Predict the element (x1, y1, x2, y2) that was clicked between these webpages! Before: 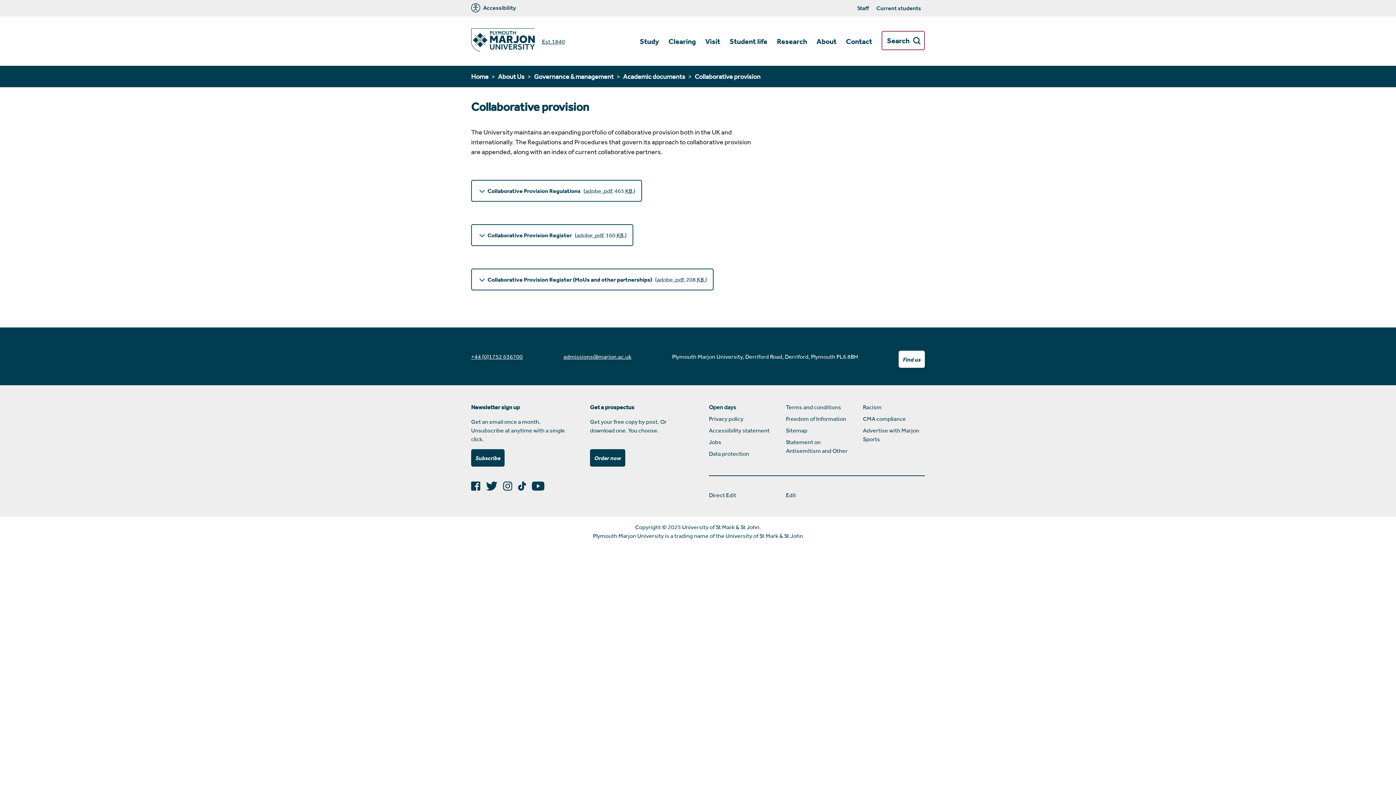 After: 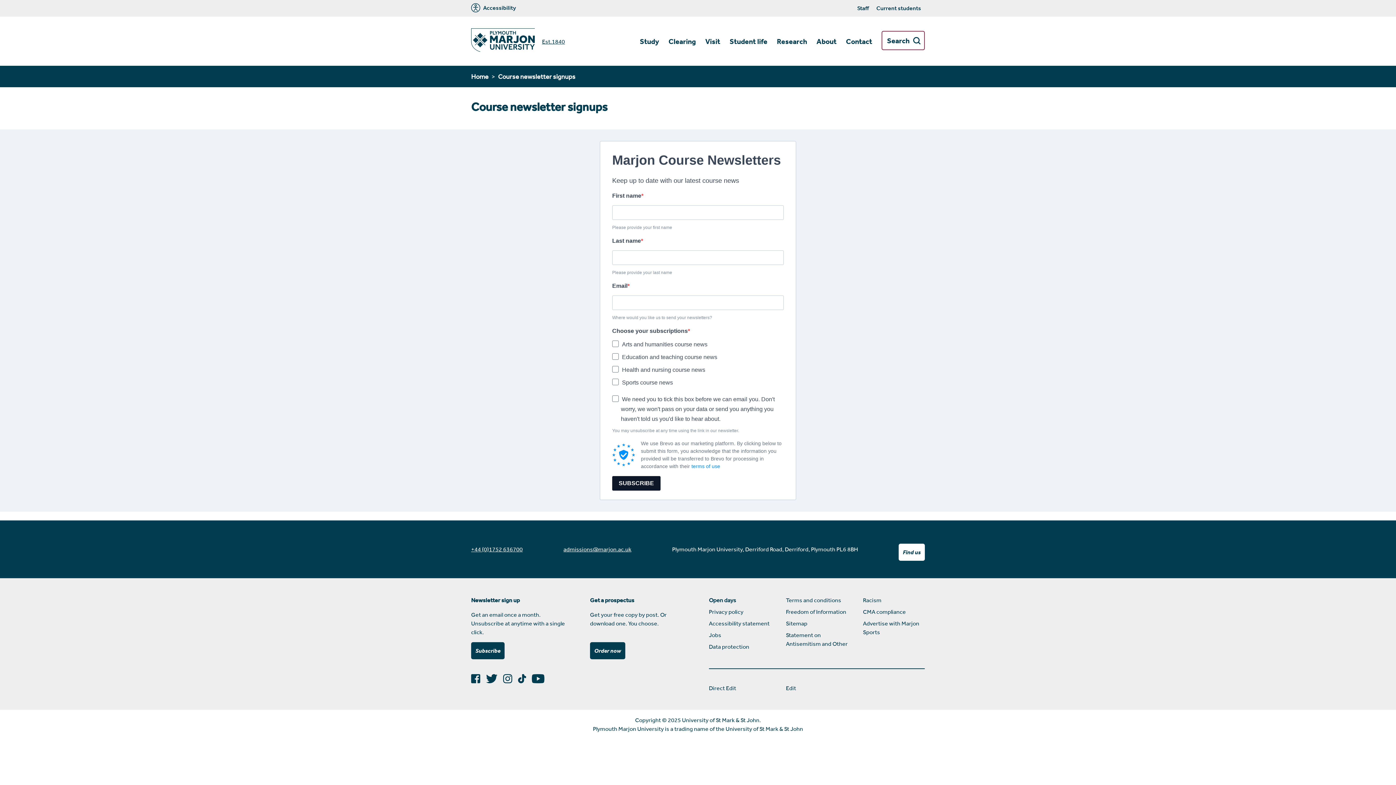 Action: label: Subscribe bbox: (471, 449, 504, 466)